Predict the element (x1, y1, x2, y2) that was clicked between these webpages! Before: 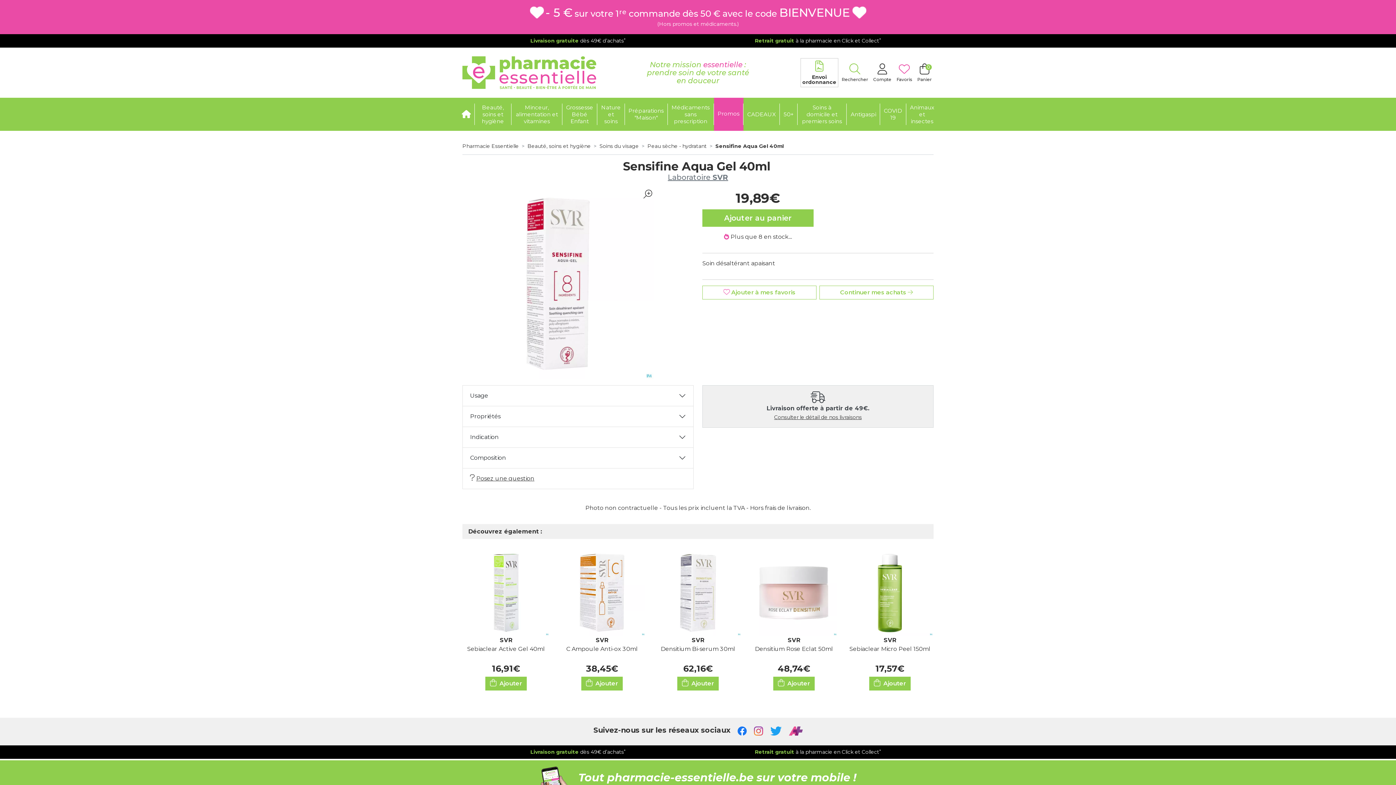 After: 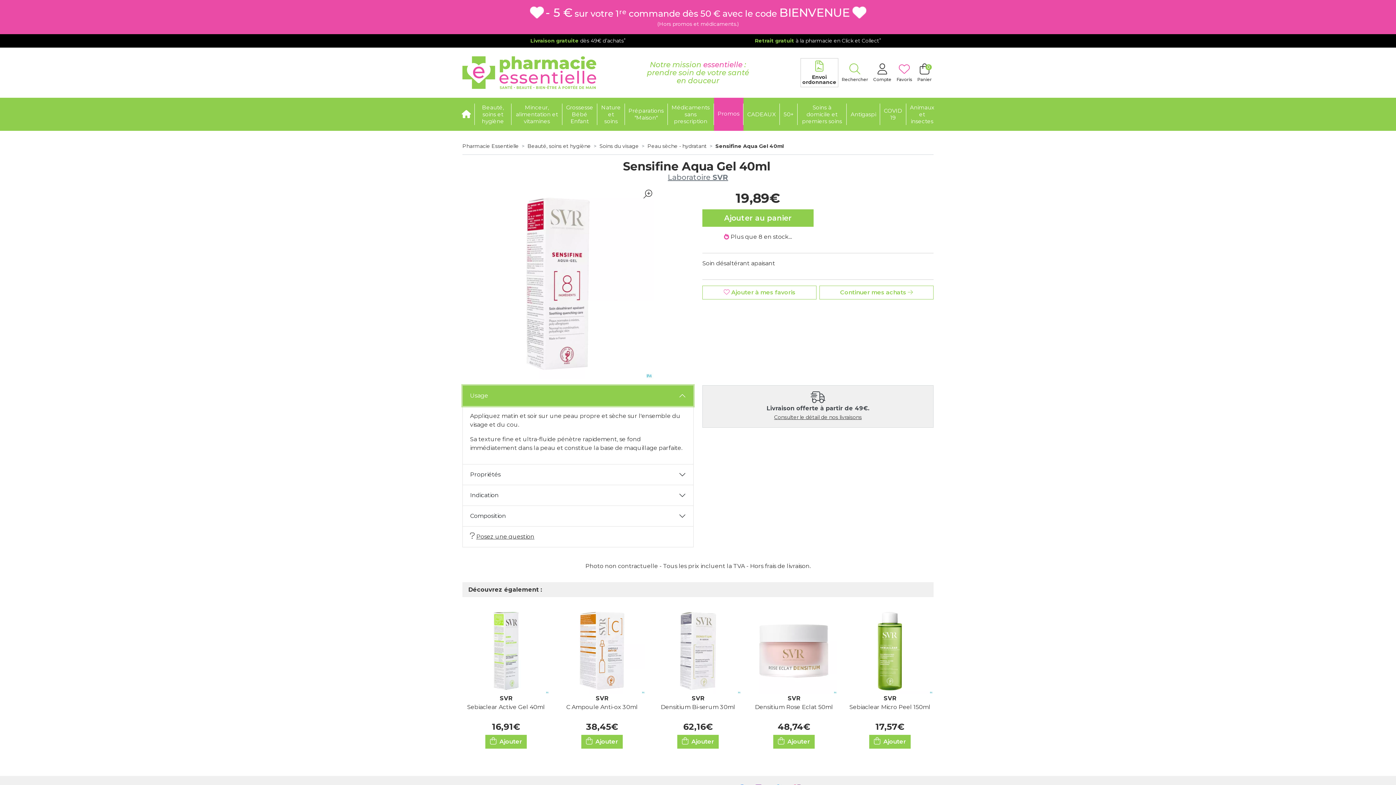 Action: label: Usage bbox: (462, 385, 693, 406)